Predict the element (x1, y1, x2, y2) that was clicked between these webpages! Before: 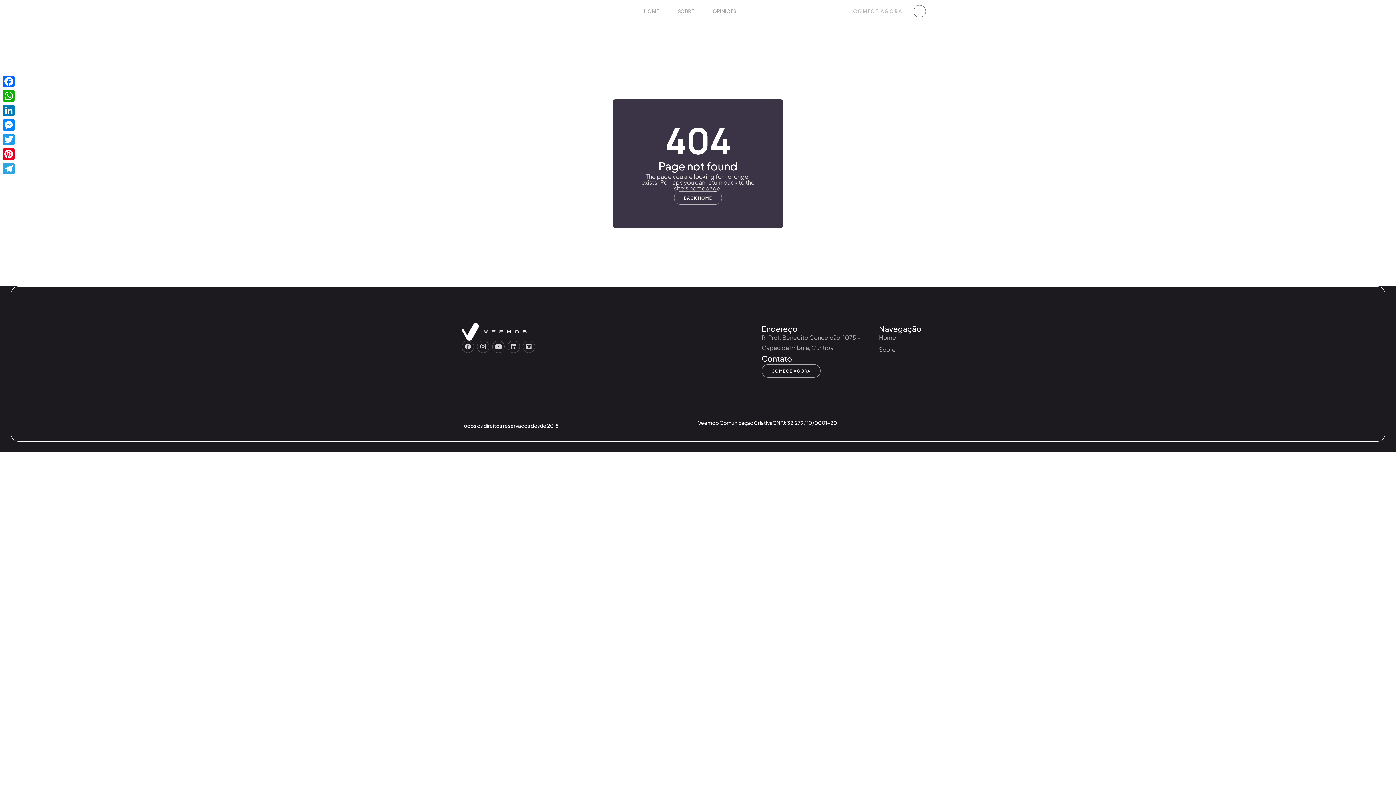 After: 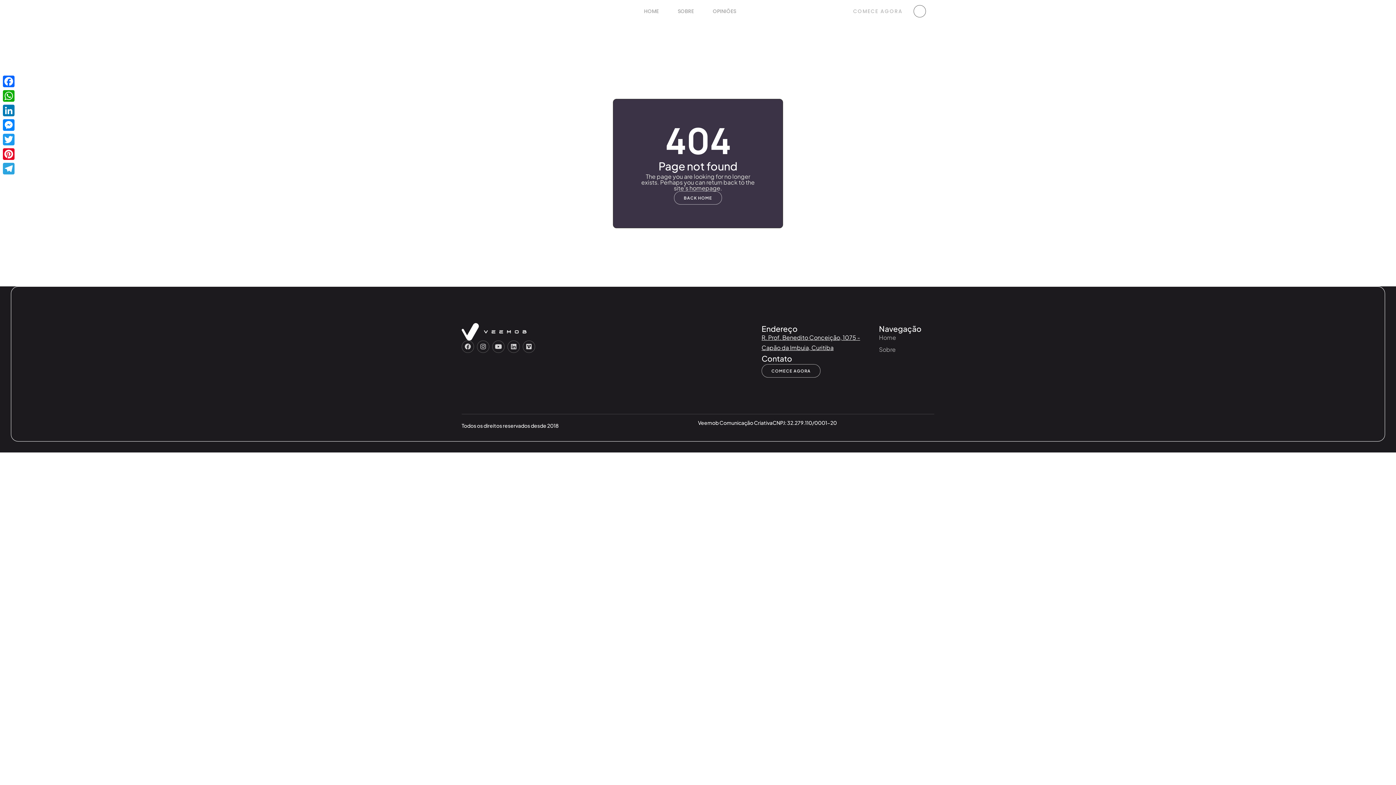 Action: label: R. Prof. Benedito Conceição, 1075 - Capão da Imbuia, Curitiba bbox: (761, 332, 864, 353)